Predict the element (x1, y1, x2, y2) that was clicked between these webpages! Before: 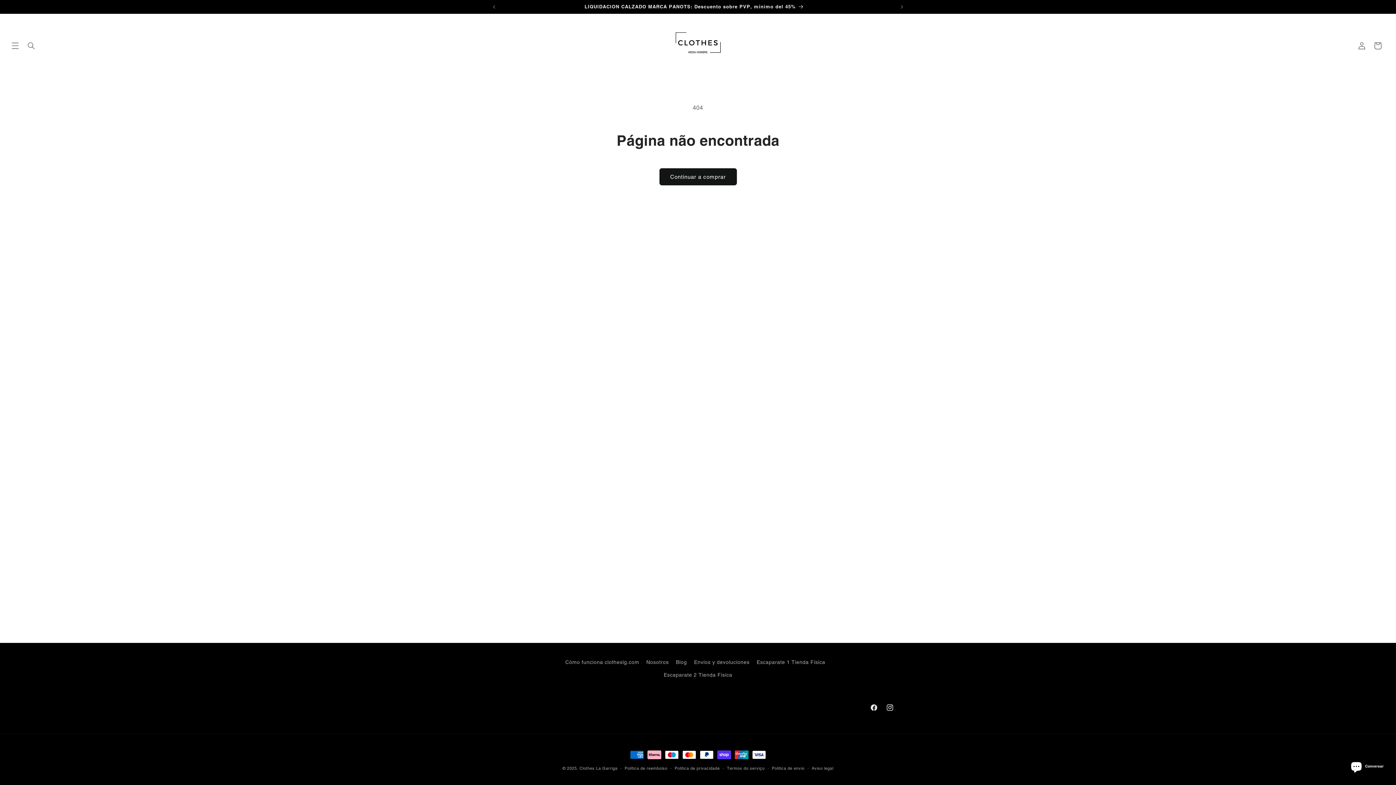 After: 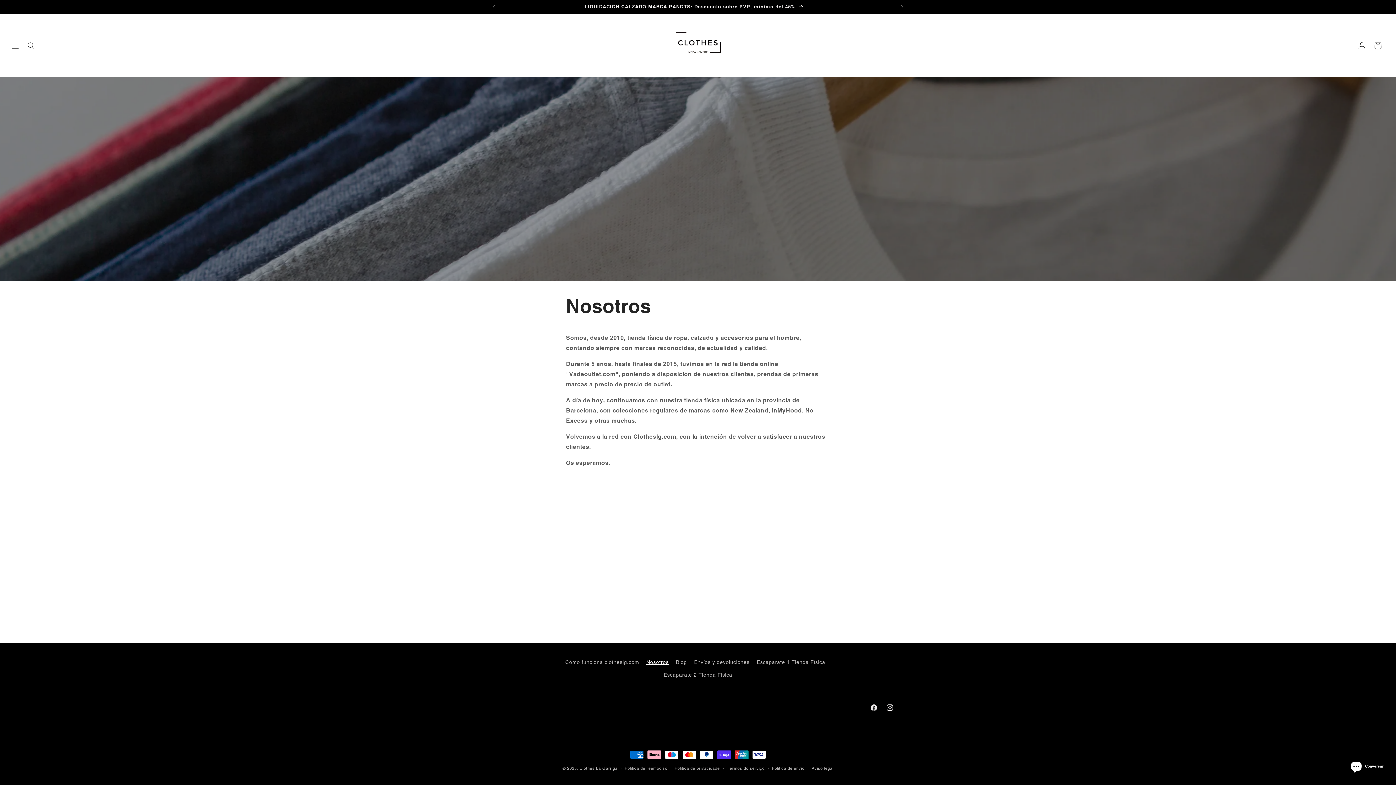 Action: bbox: (646, 656, 668, 669) label: Nosotros